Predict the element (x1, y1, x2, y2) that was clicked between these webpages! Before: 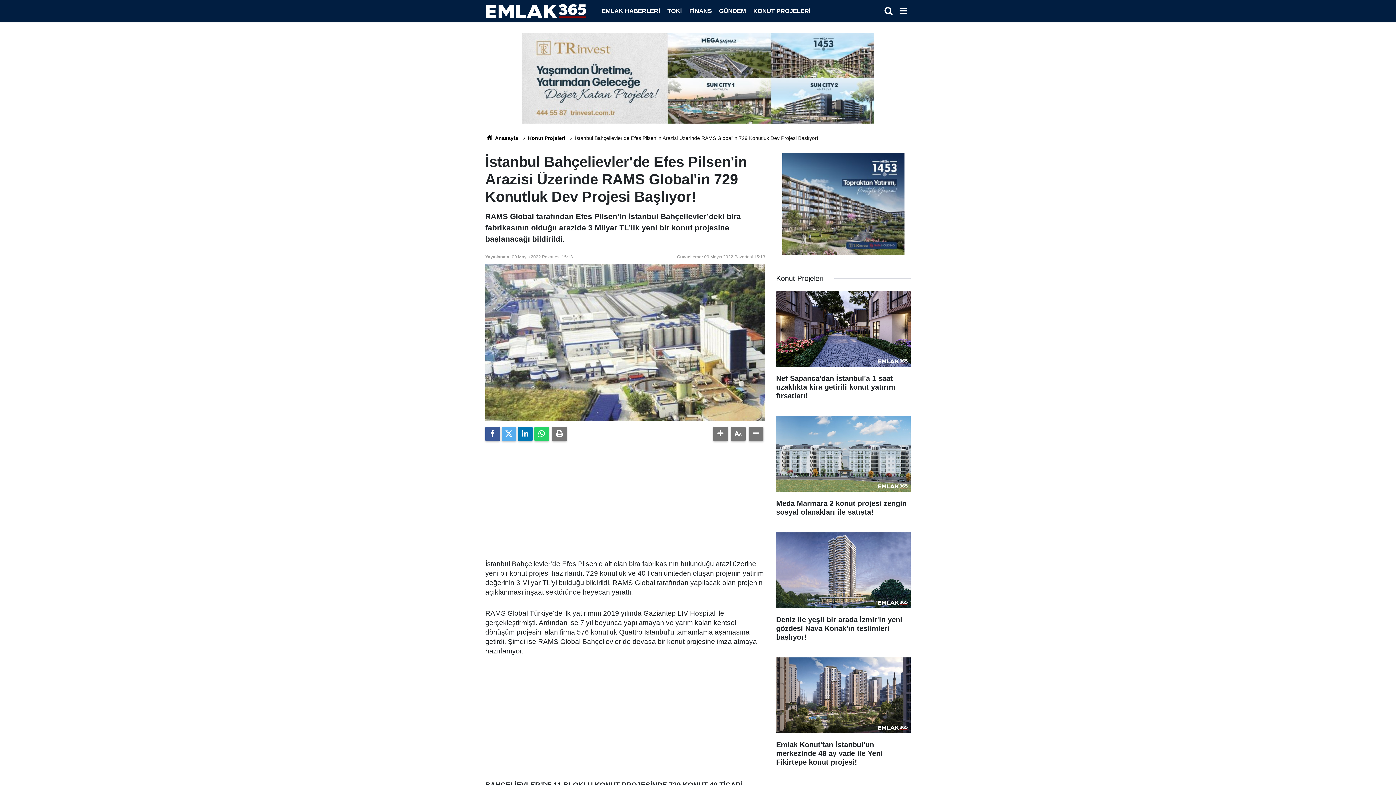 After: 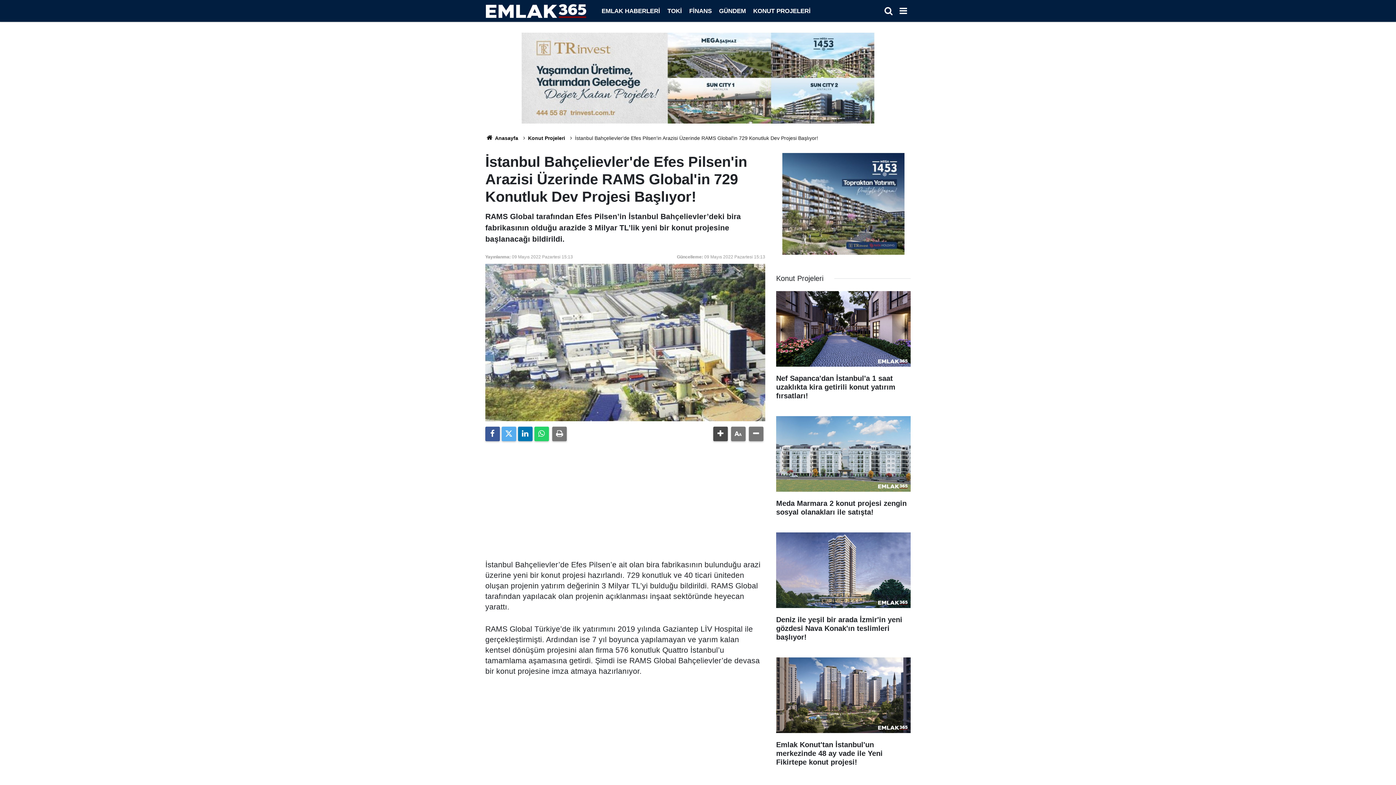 Action: bbox: (713, 426, 728, 441)